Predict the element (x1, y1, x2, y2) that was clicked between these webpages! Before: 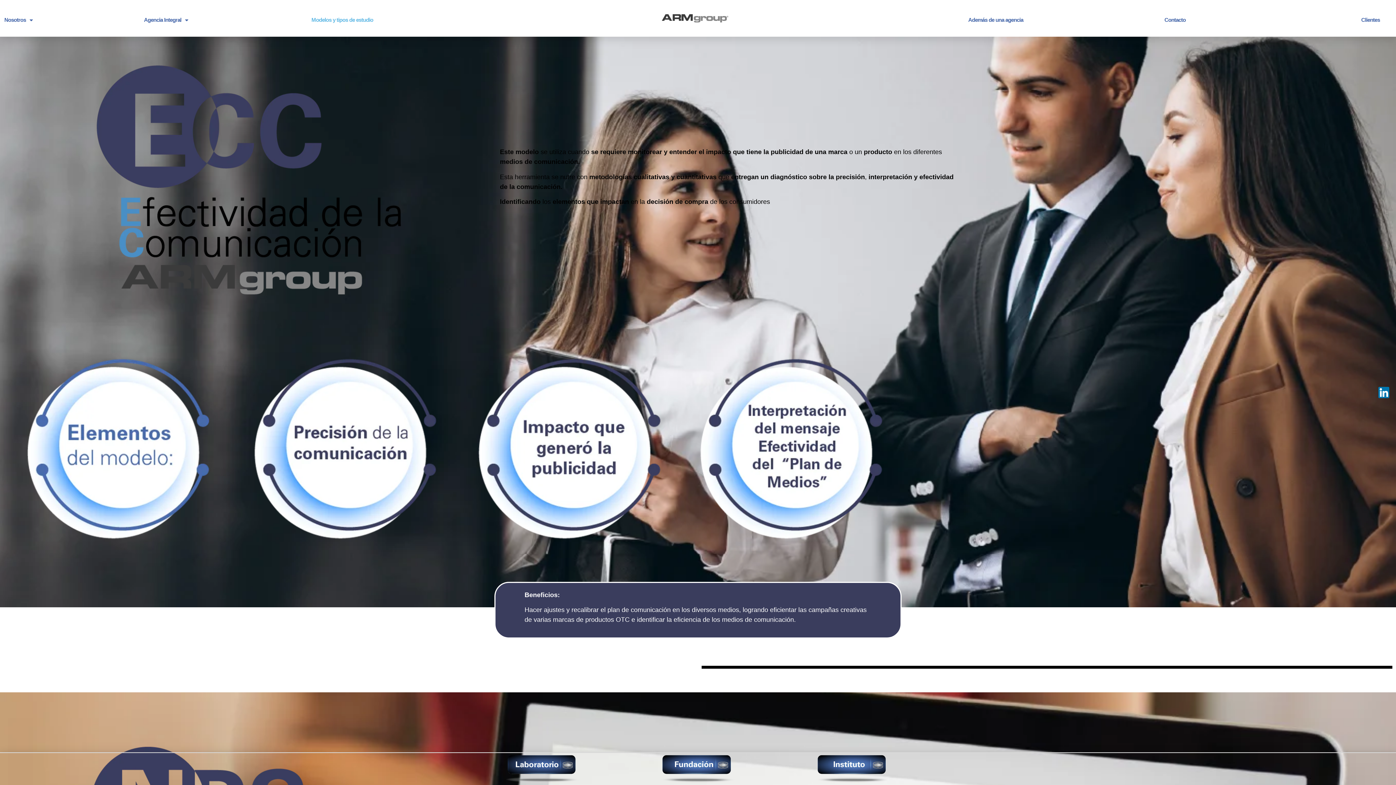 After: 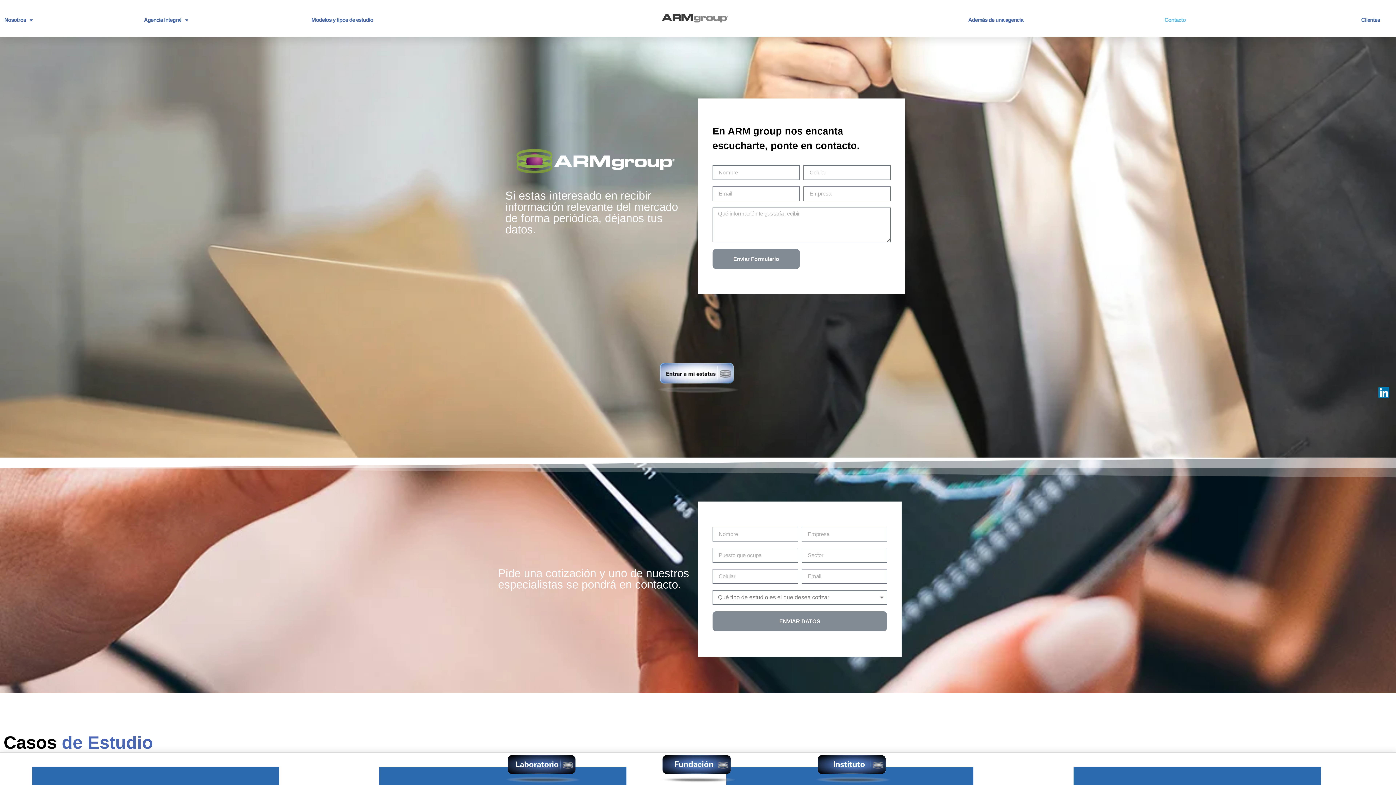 Action: bbox: (1164, 12, 1186, 27) label: Contacto